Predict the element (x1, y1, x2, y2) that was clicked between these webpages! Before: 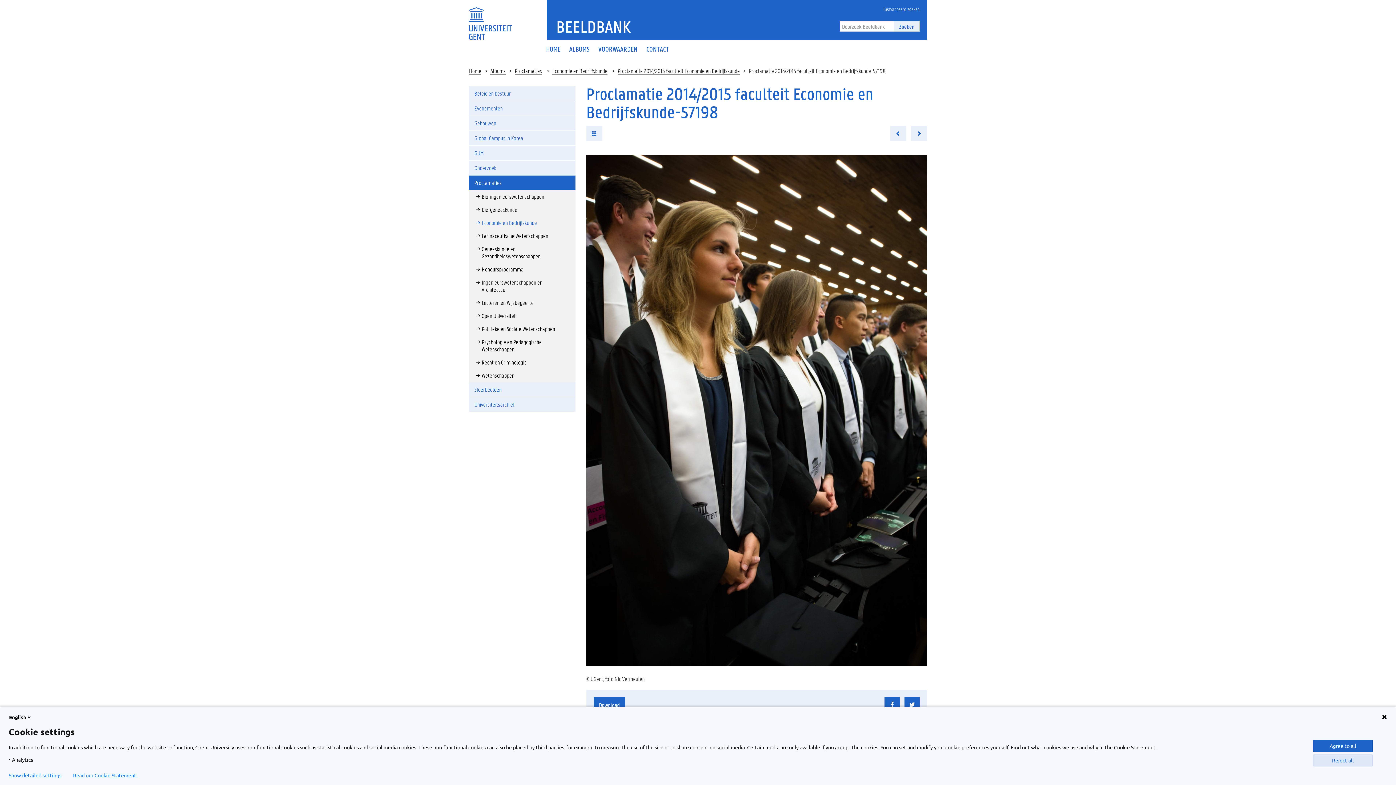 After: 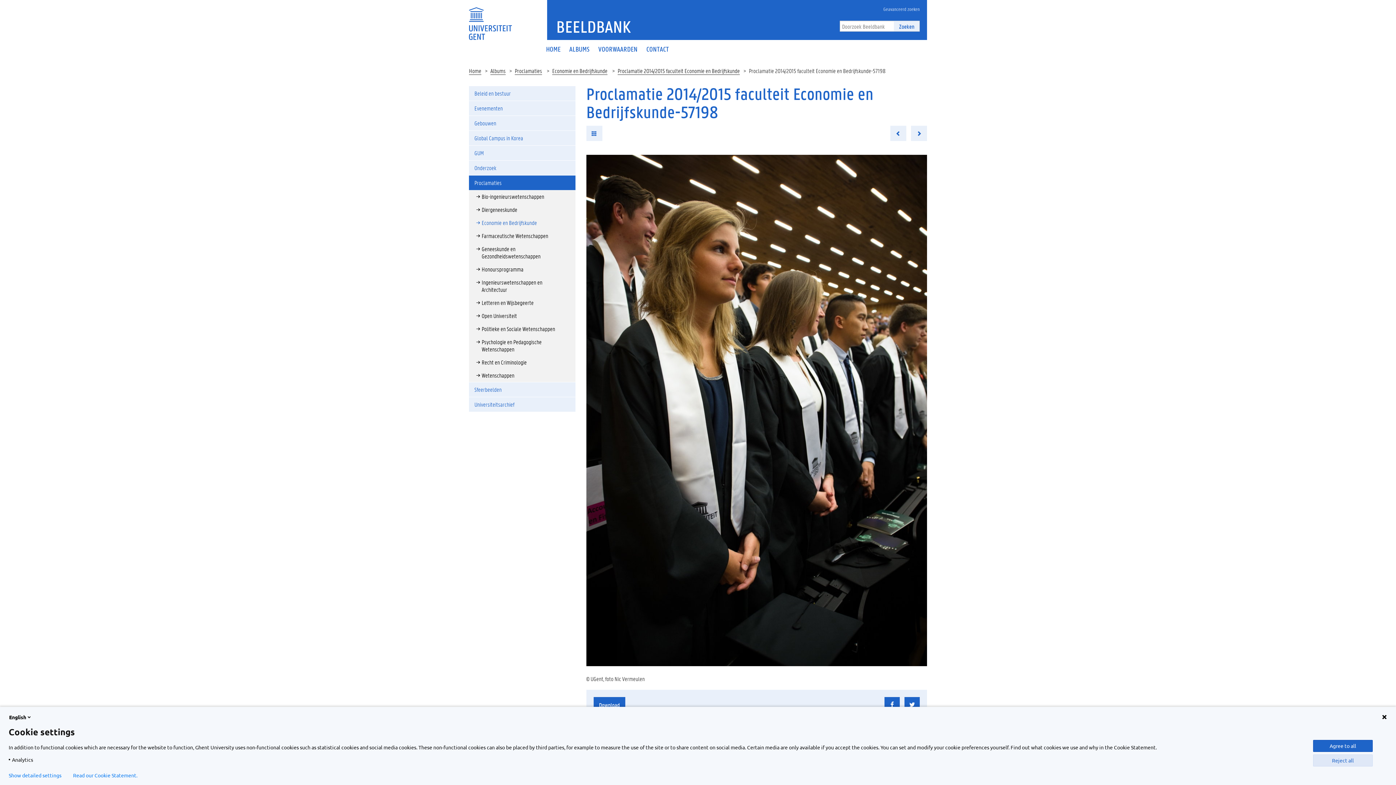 Action: label: Proclamaties bbox: (469, 175, 575, 190)